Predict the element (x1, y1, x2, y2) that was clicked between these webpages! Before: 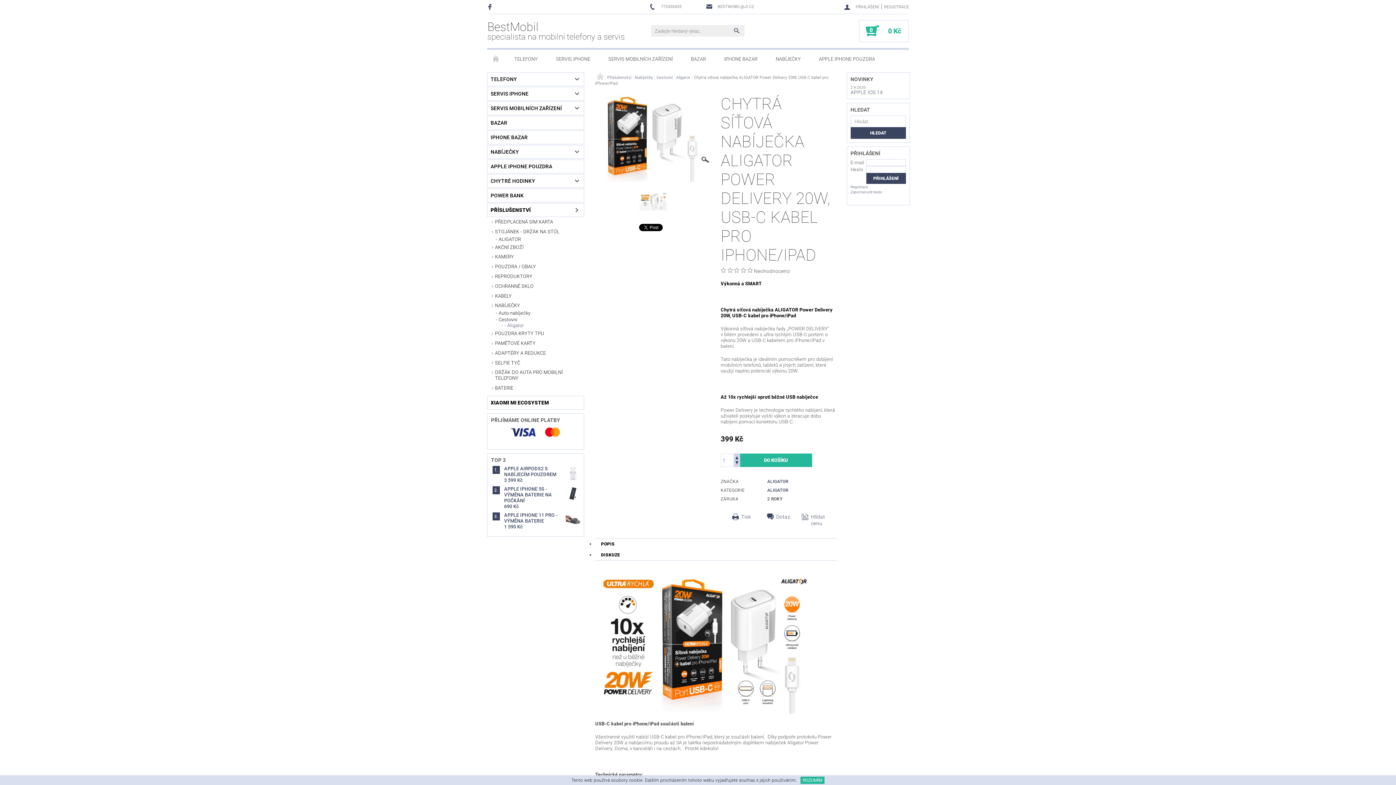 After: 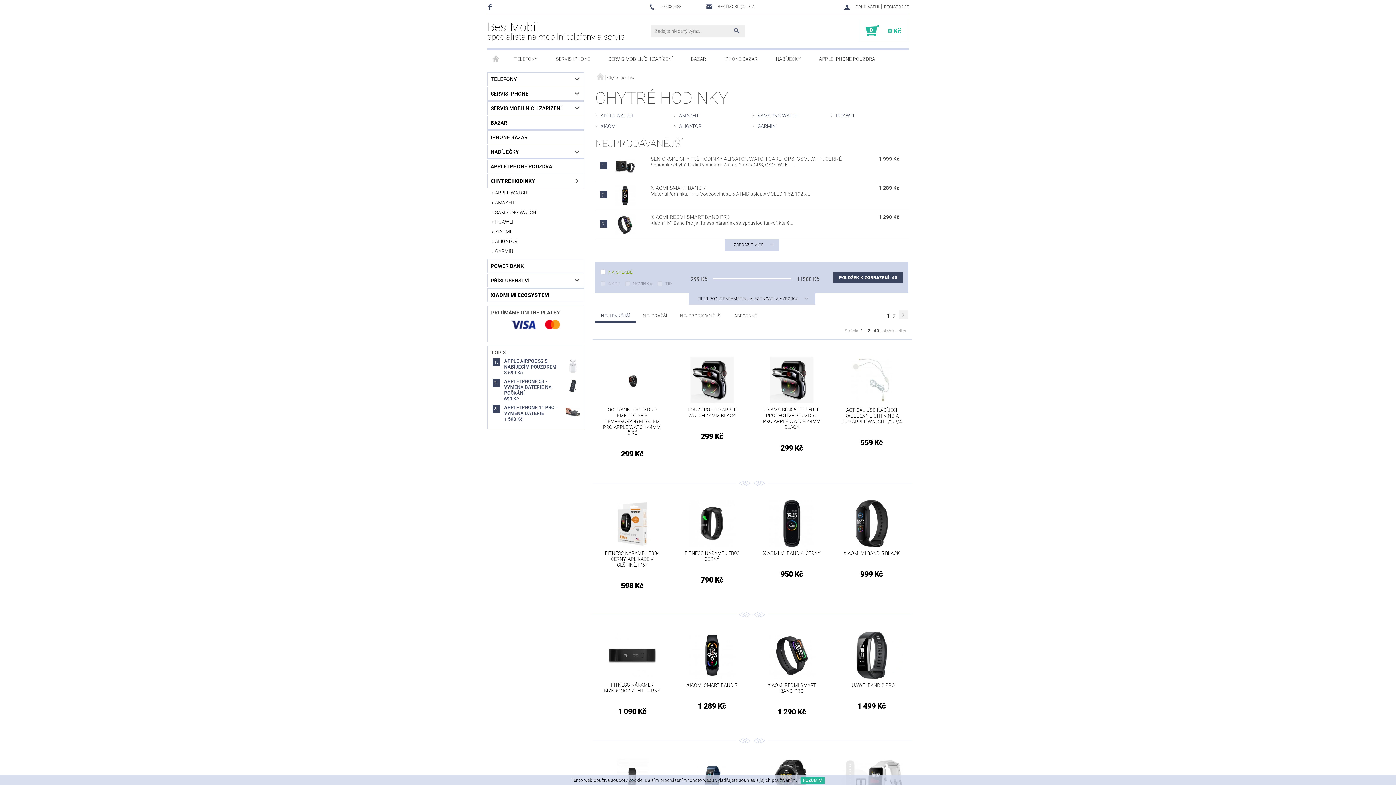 Action: label: CHYTRÉ HODINKY bbox: (487, 174, 569, 187)